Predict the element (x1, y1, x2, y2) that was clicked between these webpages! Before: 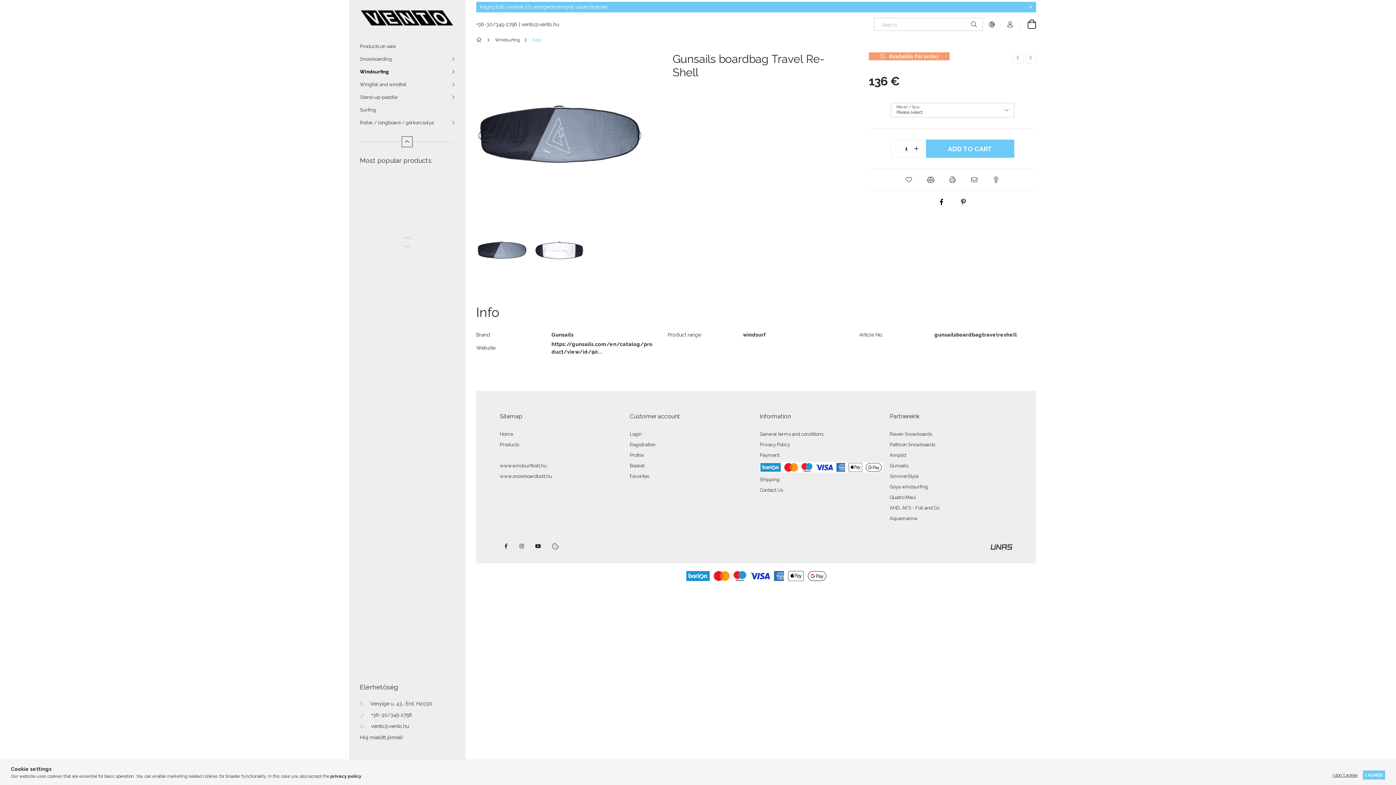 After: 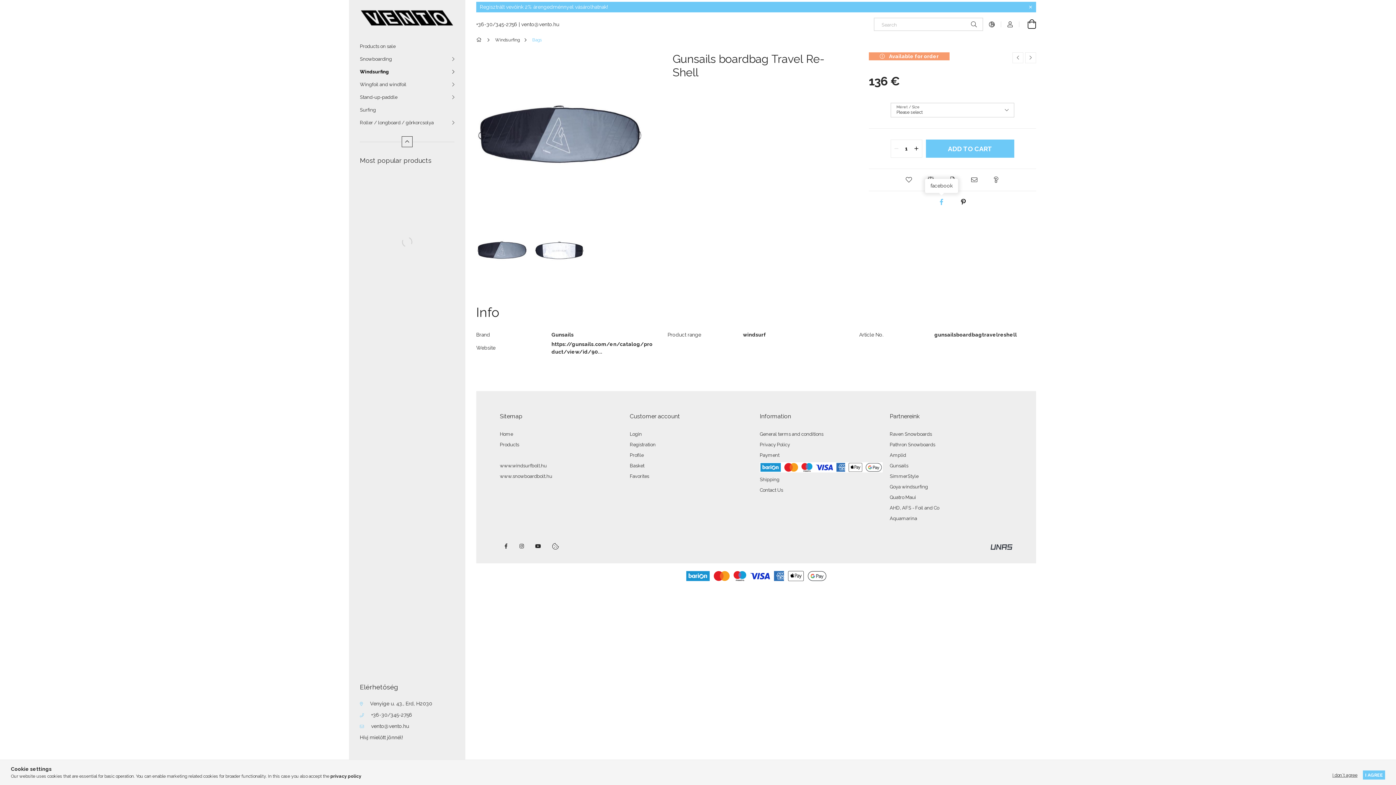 Action: label: facebook bbox: (934, 196, 949, 207)